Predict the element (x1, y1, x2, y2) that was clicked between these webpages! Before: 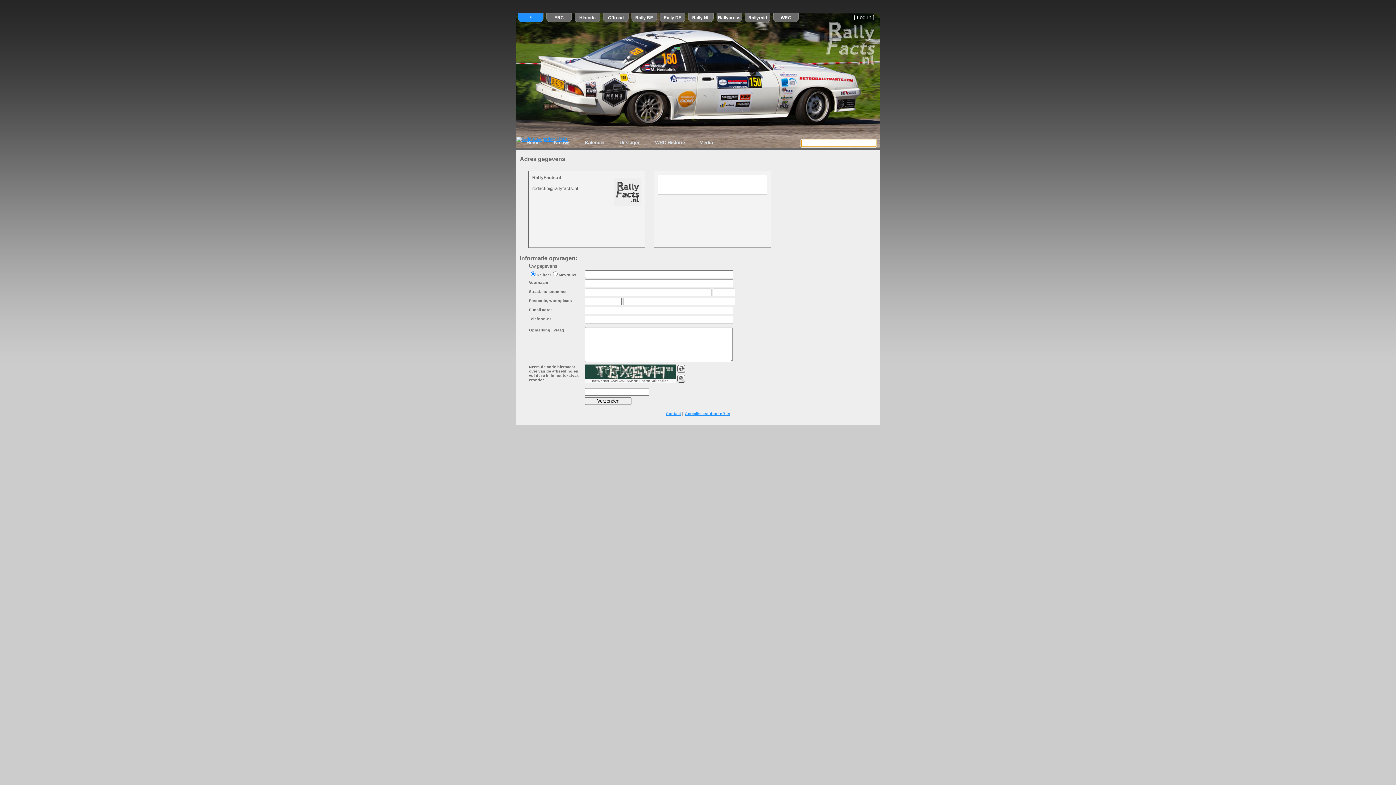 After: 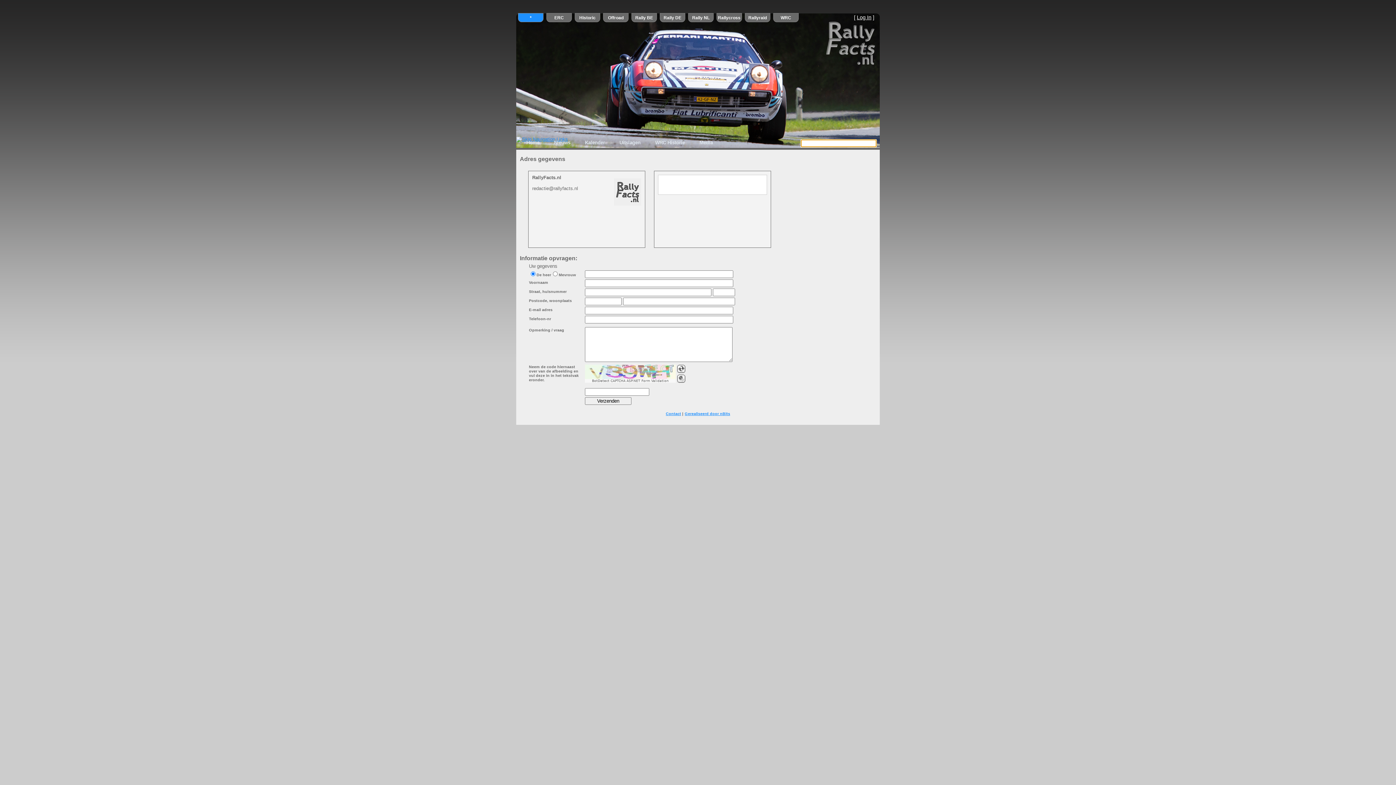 Action: label: Contact bbox: (666, 411, 681, 416)